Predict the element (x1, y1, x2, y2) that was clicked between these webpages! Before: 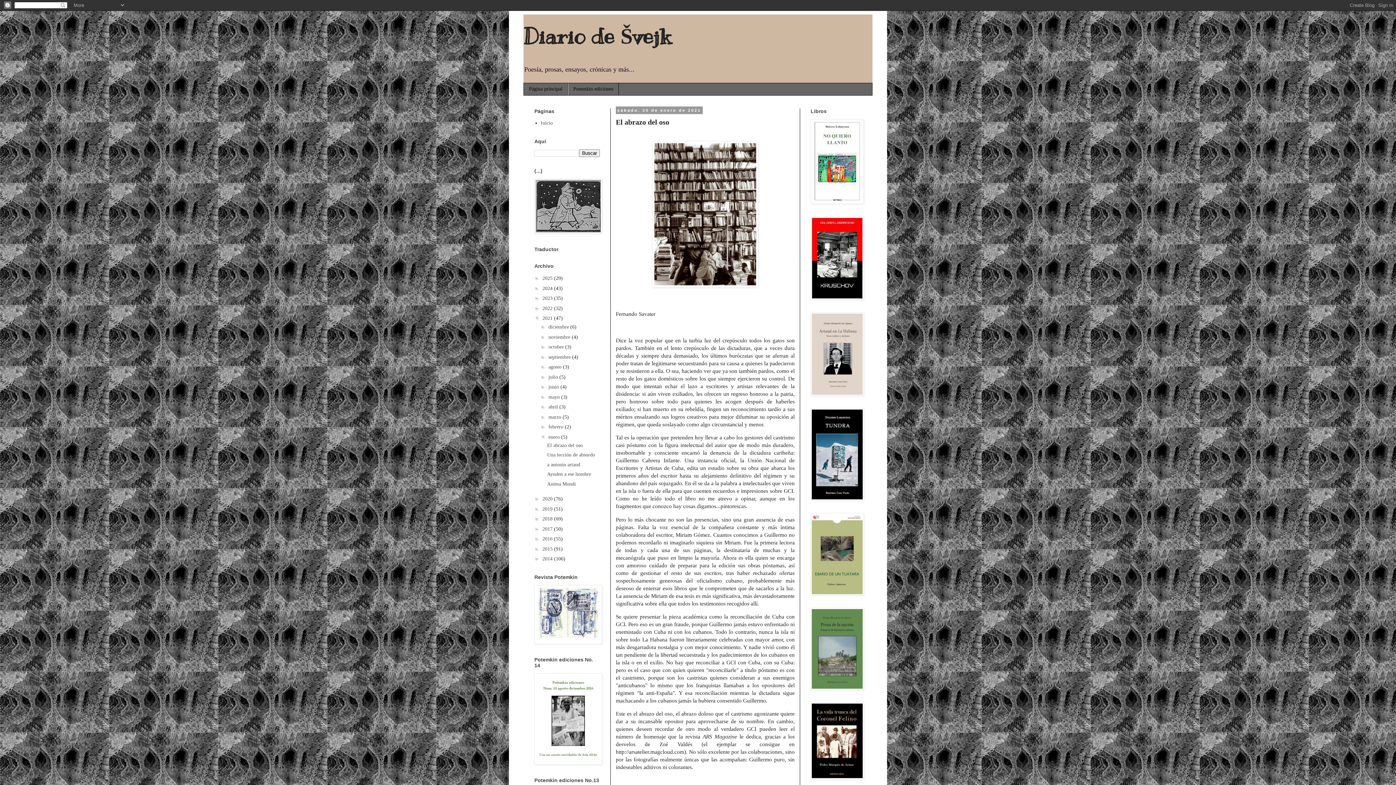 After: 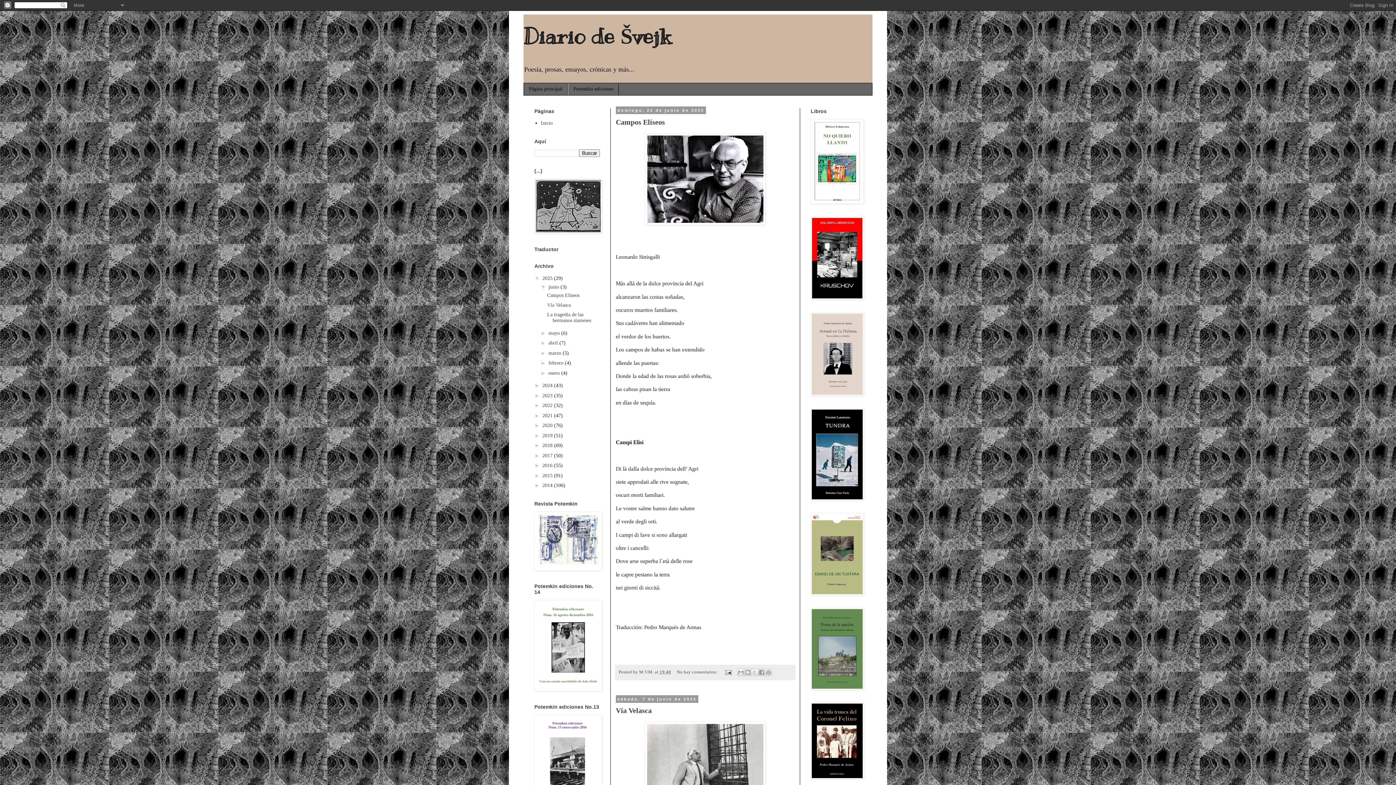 Action: bbox: (524, 83, 568, 95) label: Página principal